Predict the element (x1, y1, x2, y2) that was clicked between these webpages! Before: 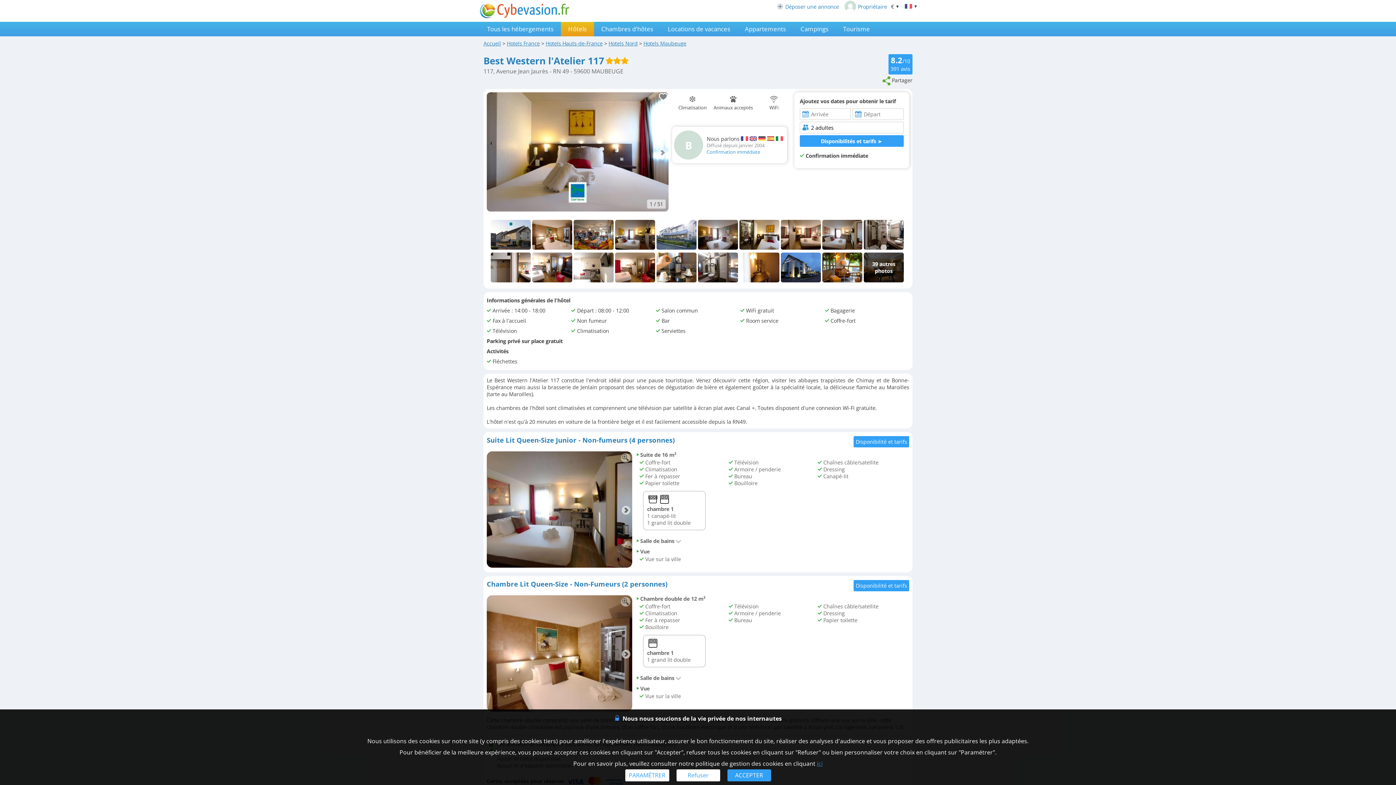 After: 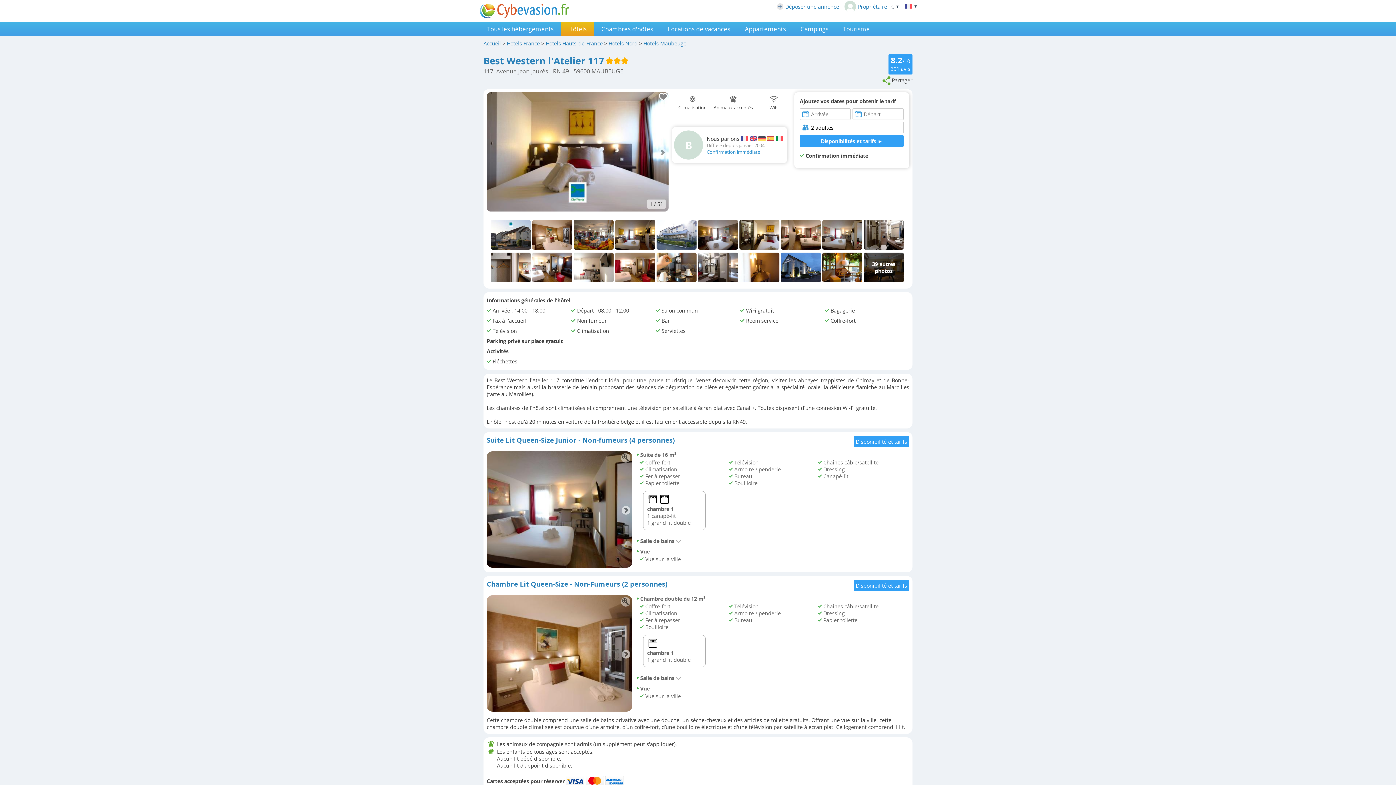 Action: label: ACCEPTER bbox: (727, 769, 771, 781)